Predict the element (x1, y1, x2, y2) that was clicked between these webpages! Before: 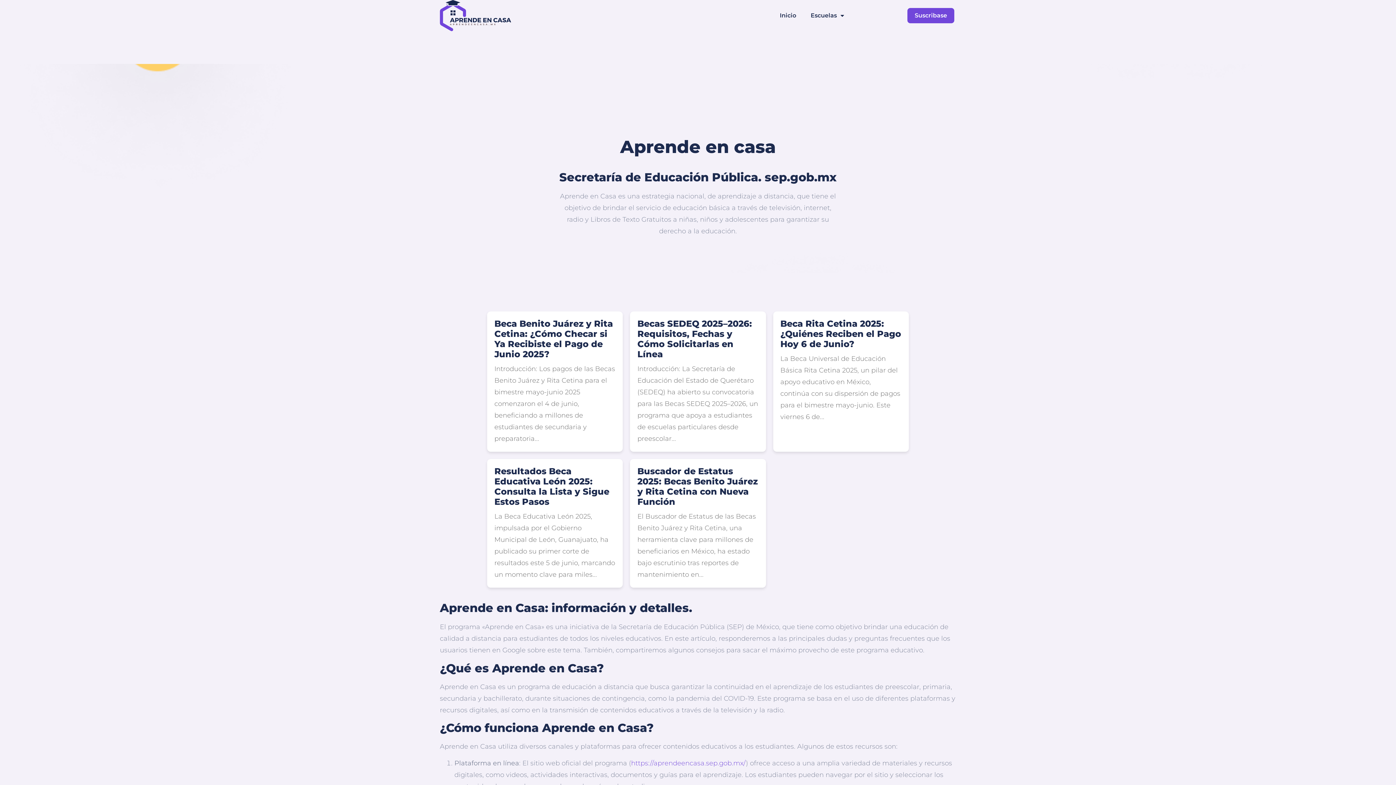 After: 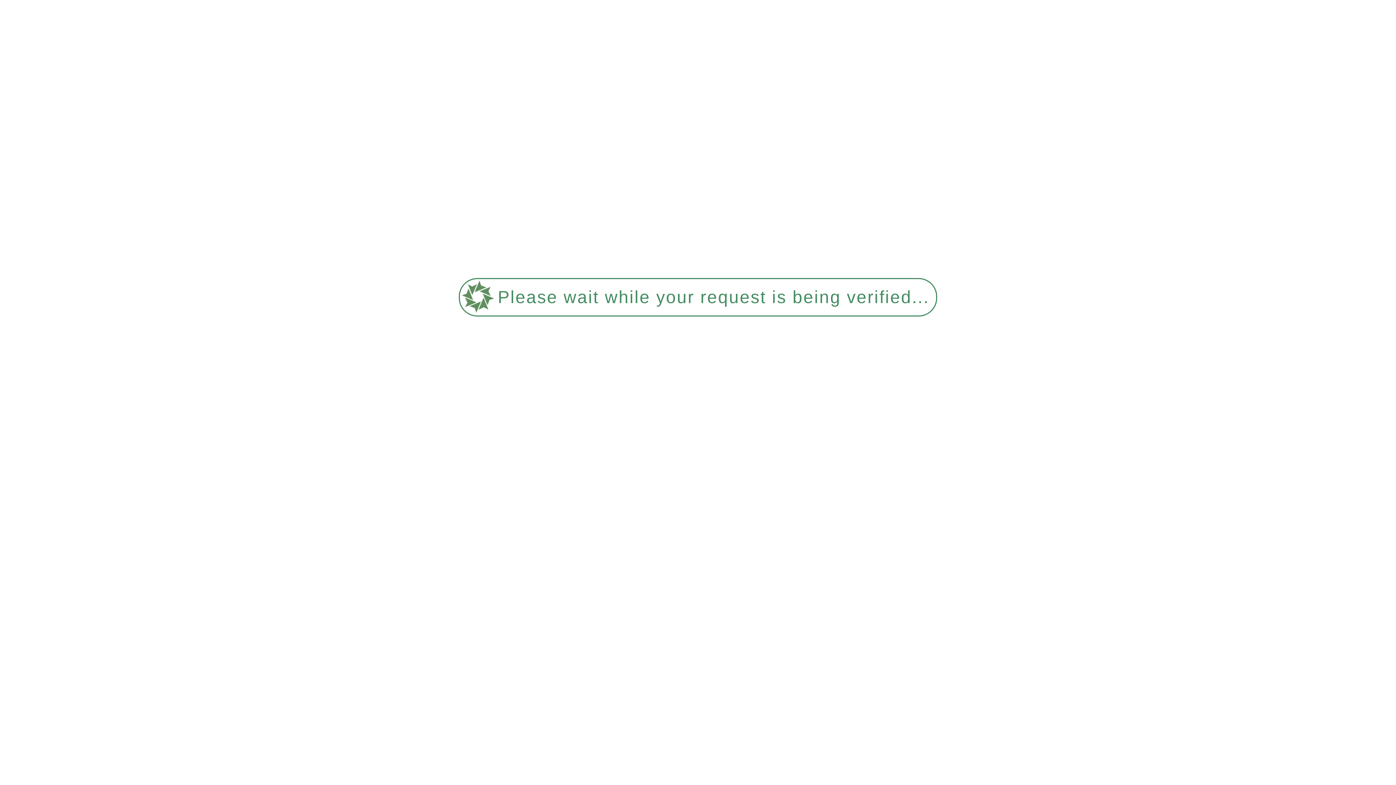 Action: bbox: (440, 0, 511, 31)